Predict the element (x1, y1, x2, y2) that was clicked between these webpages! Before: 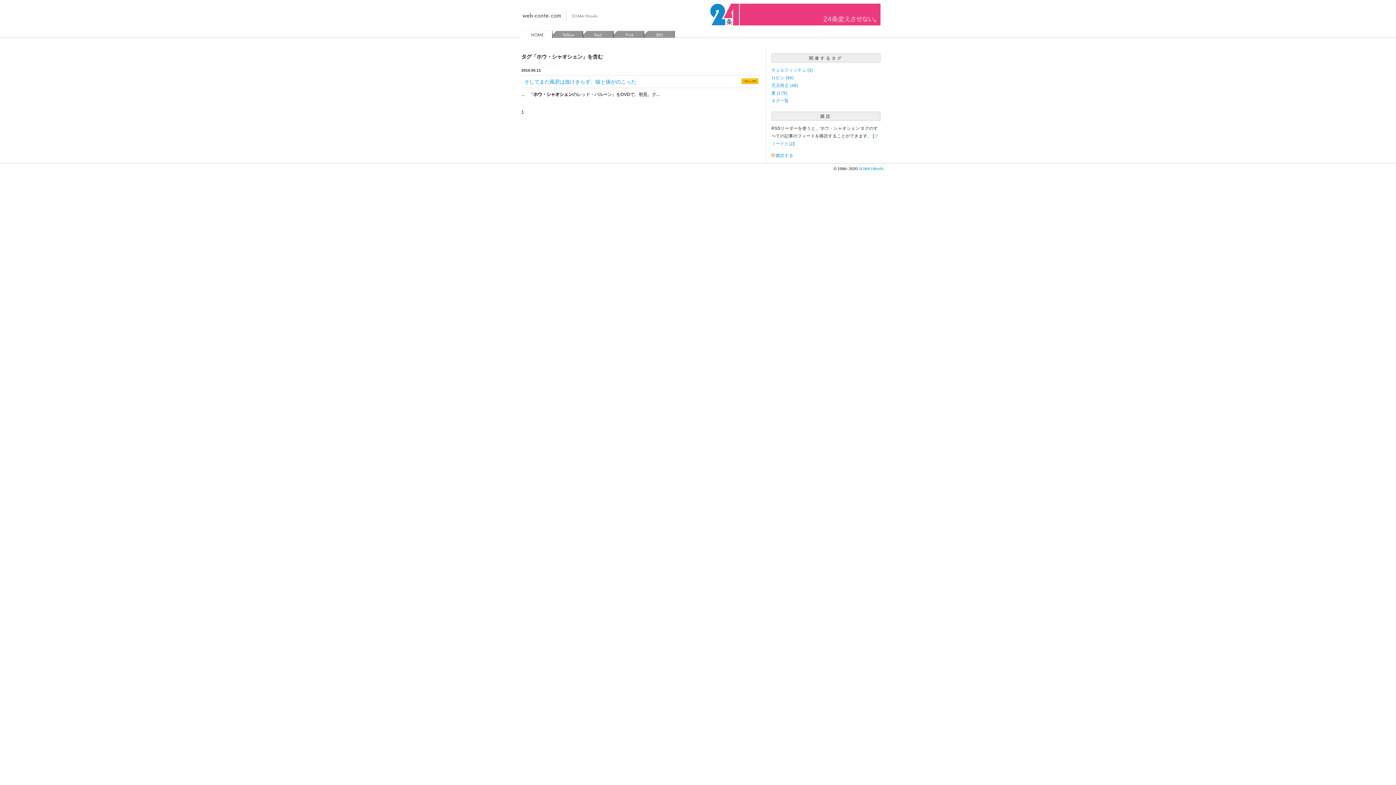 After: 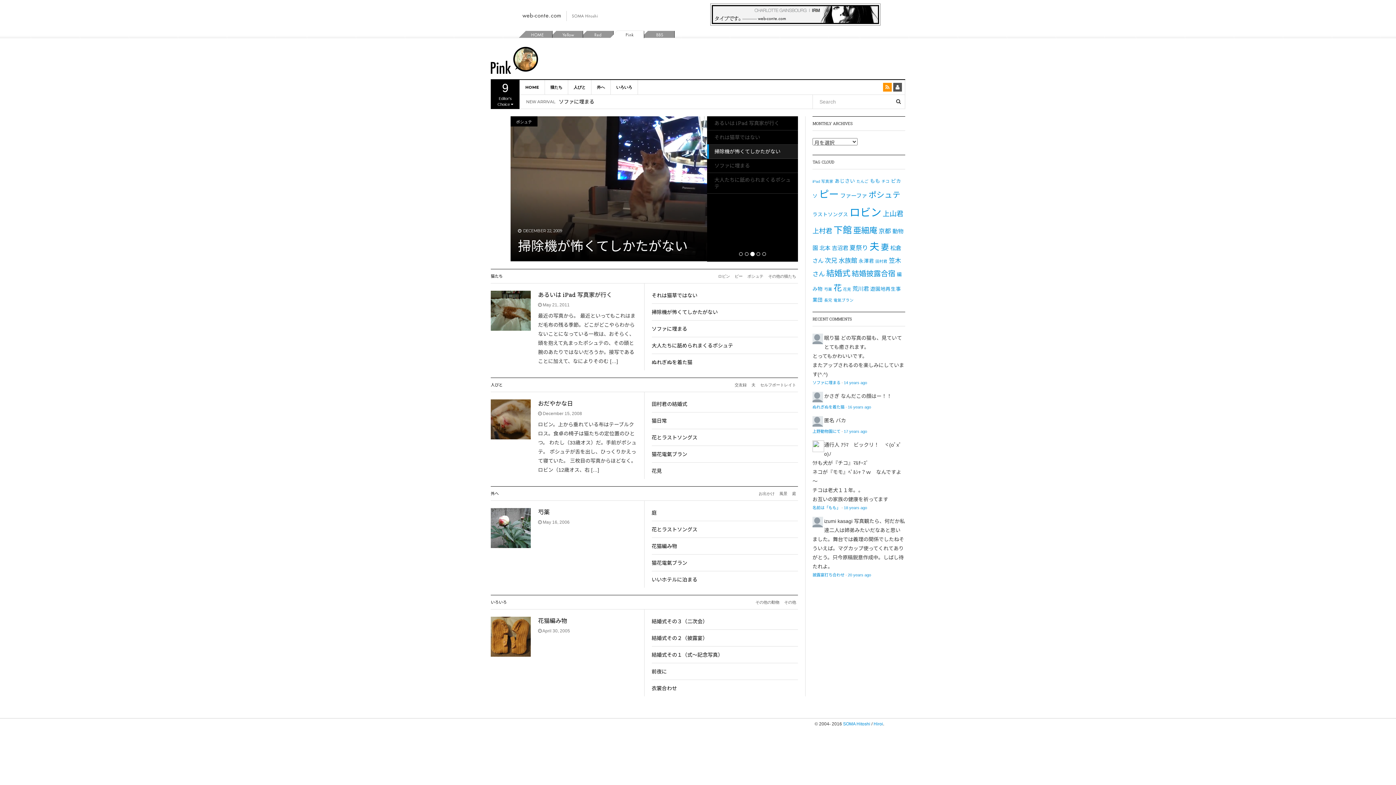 Action: bbox: (613, 30, 644, 38)